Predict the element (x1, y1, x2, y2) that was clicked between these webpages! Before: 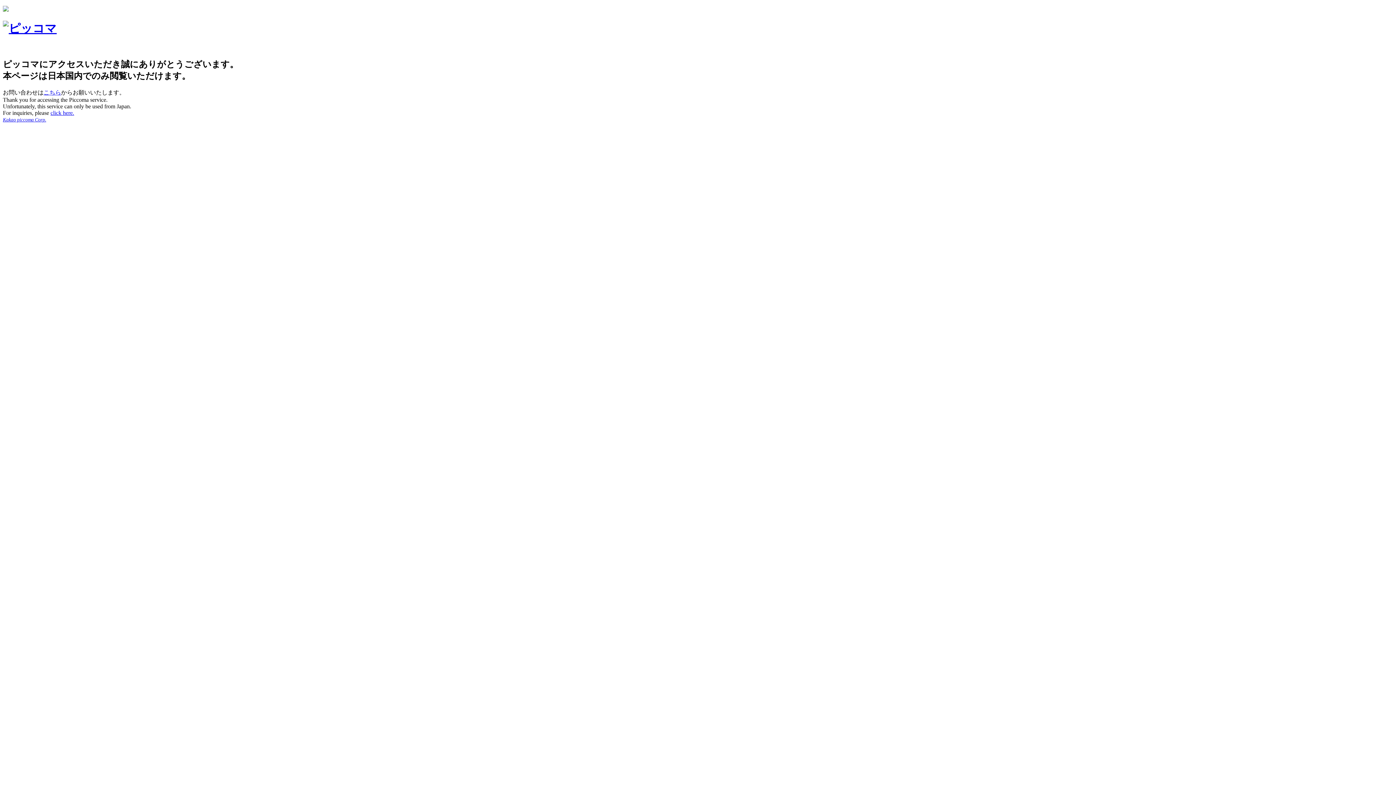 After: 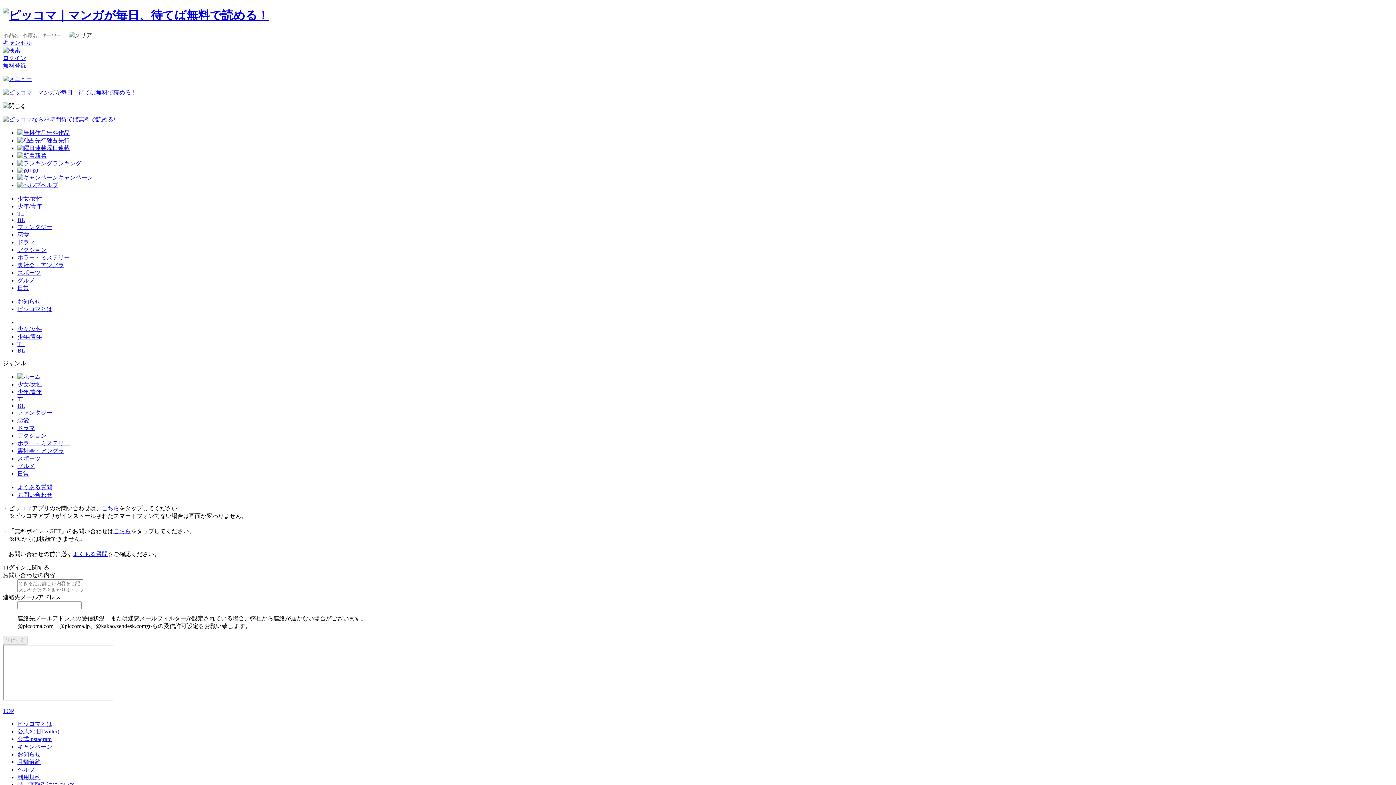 Action: label: click here. bbox: (50, 109, 74, 115)